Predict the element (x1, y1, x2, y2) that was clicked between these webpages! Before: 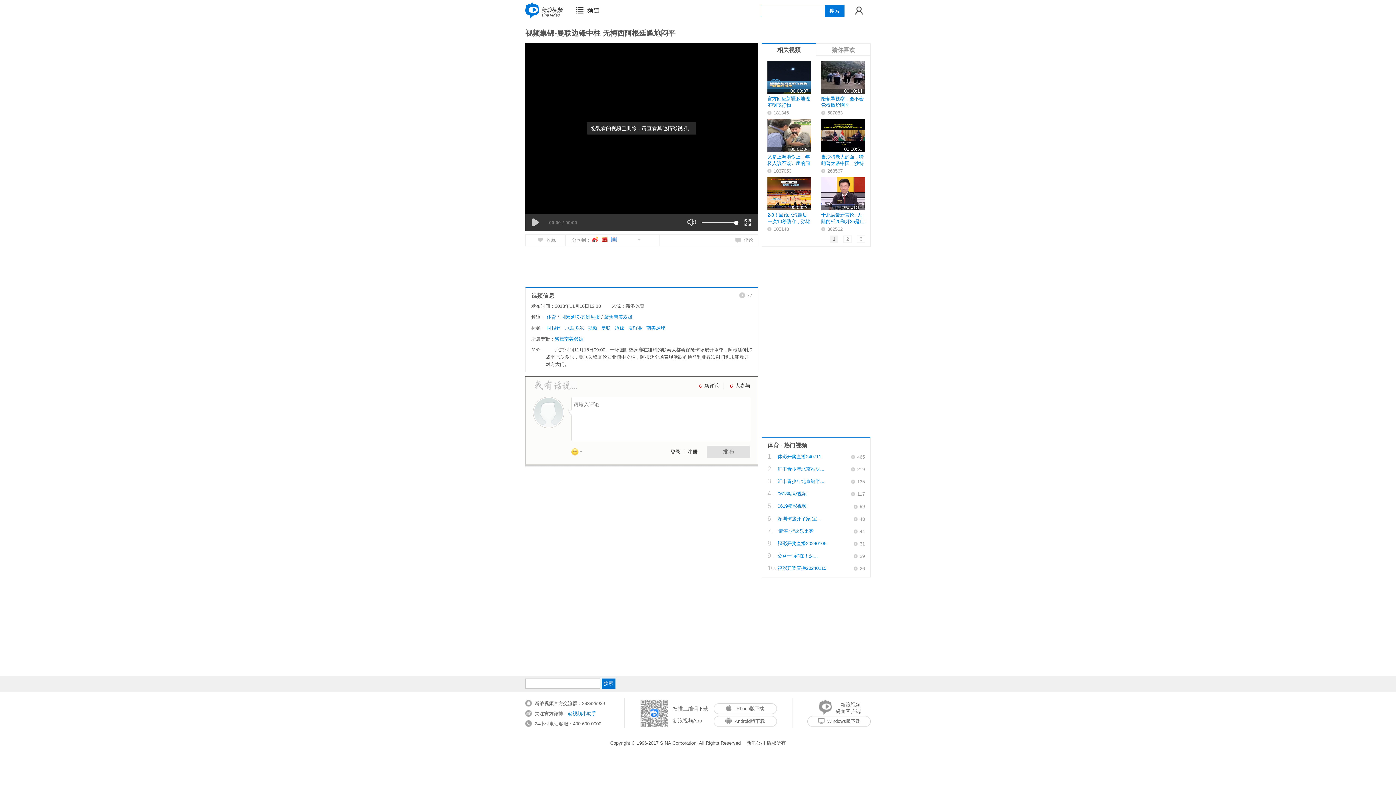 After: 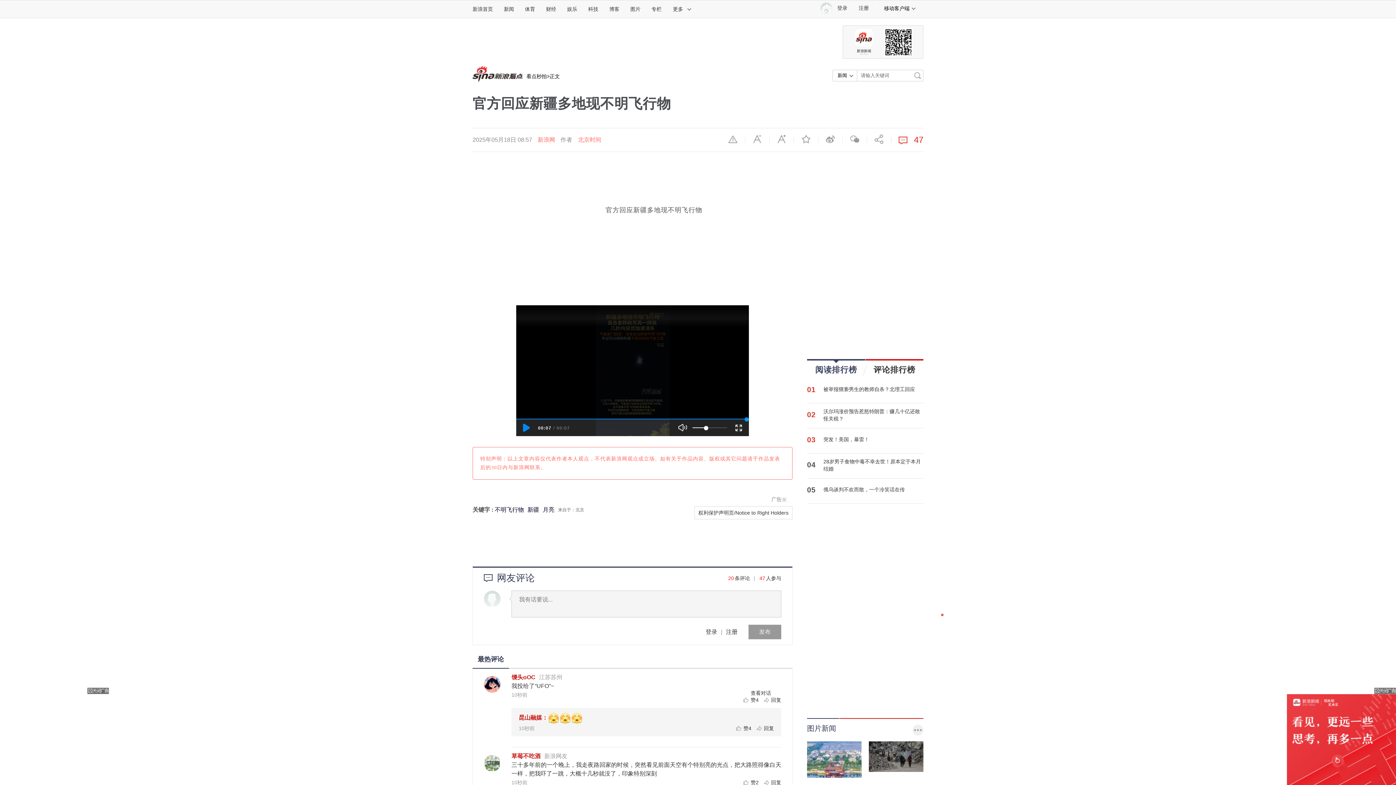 Action: label: 00:00:07 bbox: (767, 61, 811, 93)